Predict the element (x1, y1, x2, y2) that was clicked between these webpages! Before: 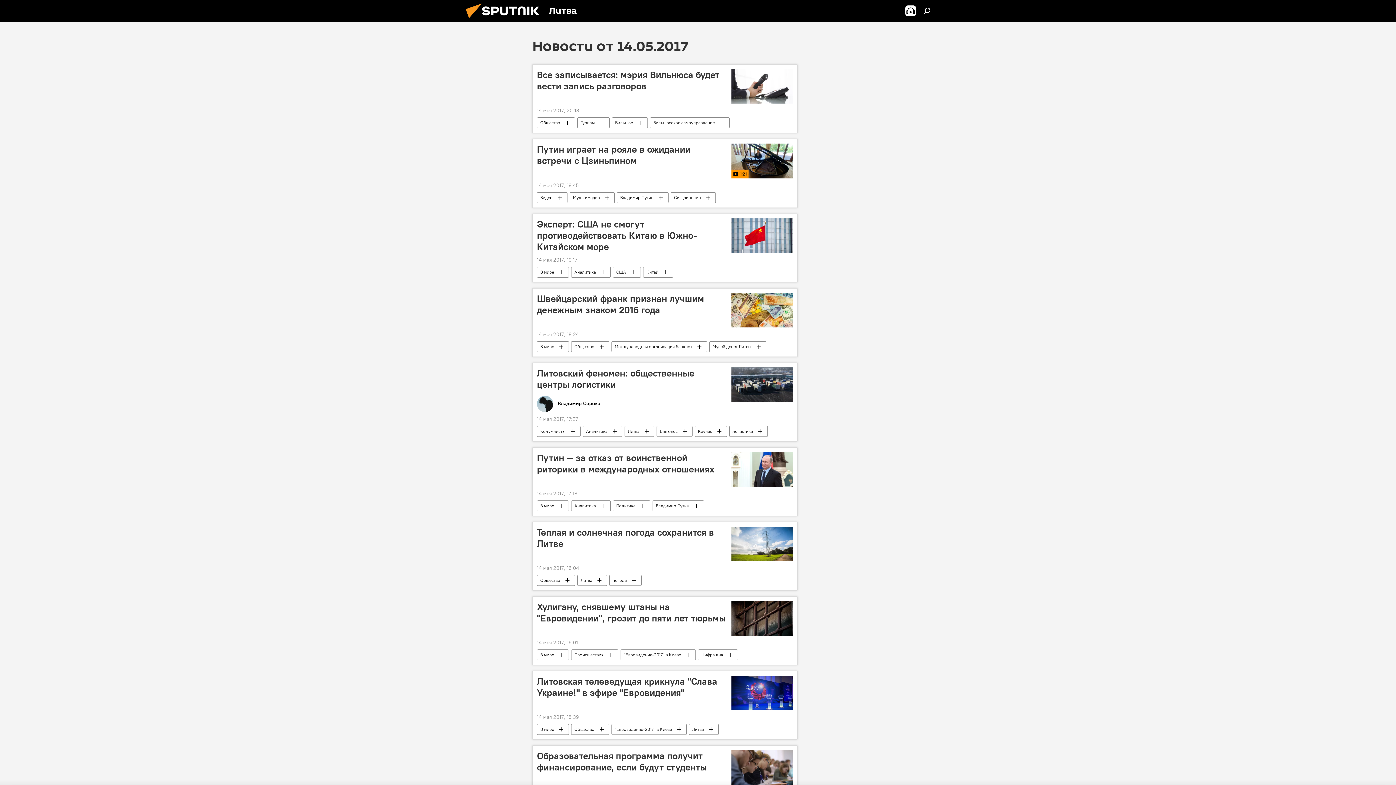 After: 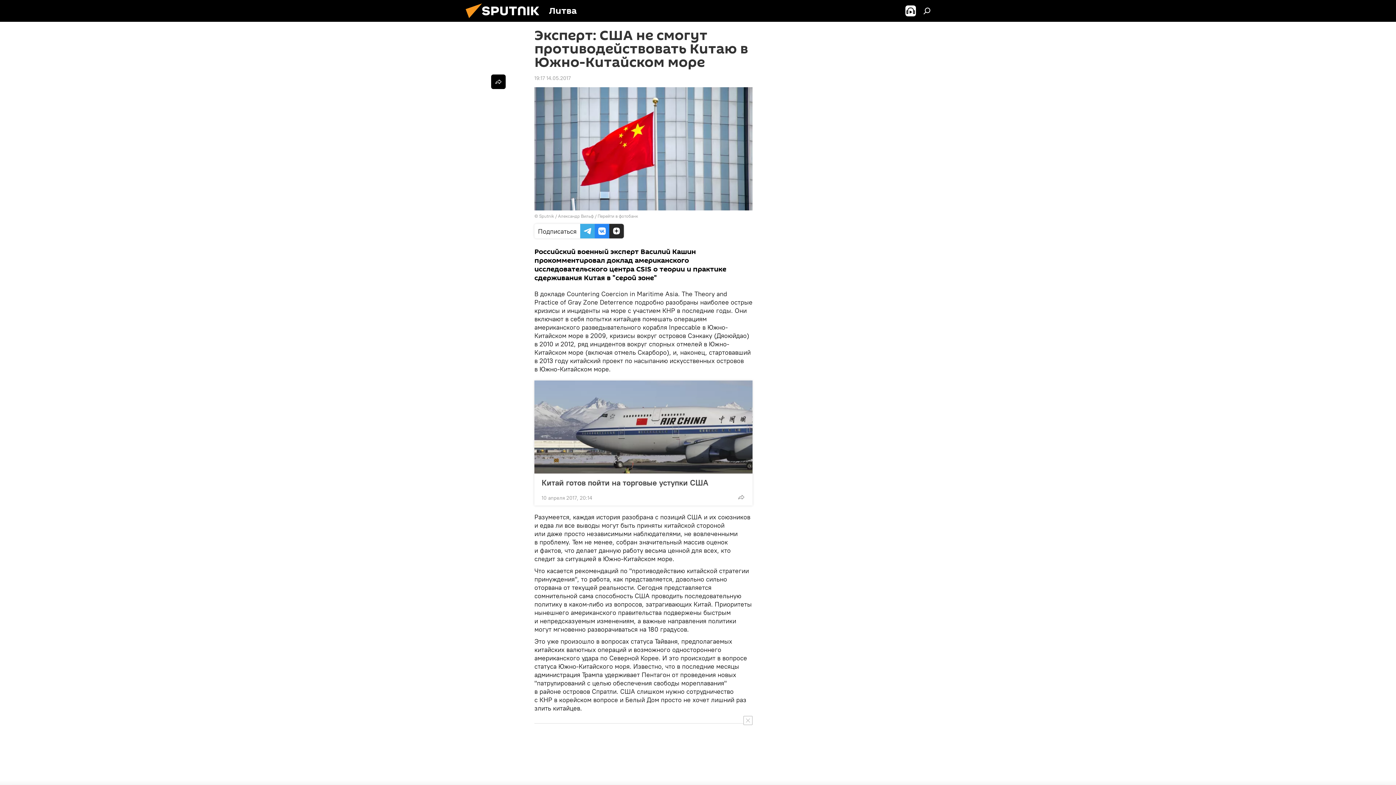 Action: bbox: (537, 218, 727, 253) label: Эксперт: США не смогут противодействовать Китаю в Южно-Китайском море